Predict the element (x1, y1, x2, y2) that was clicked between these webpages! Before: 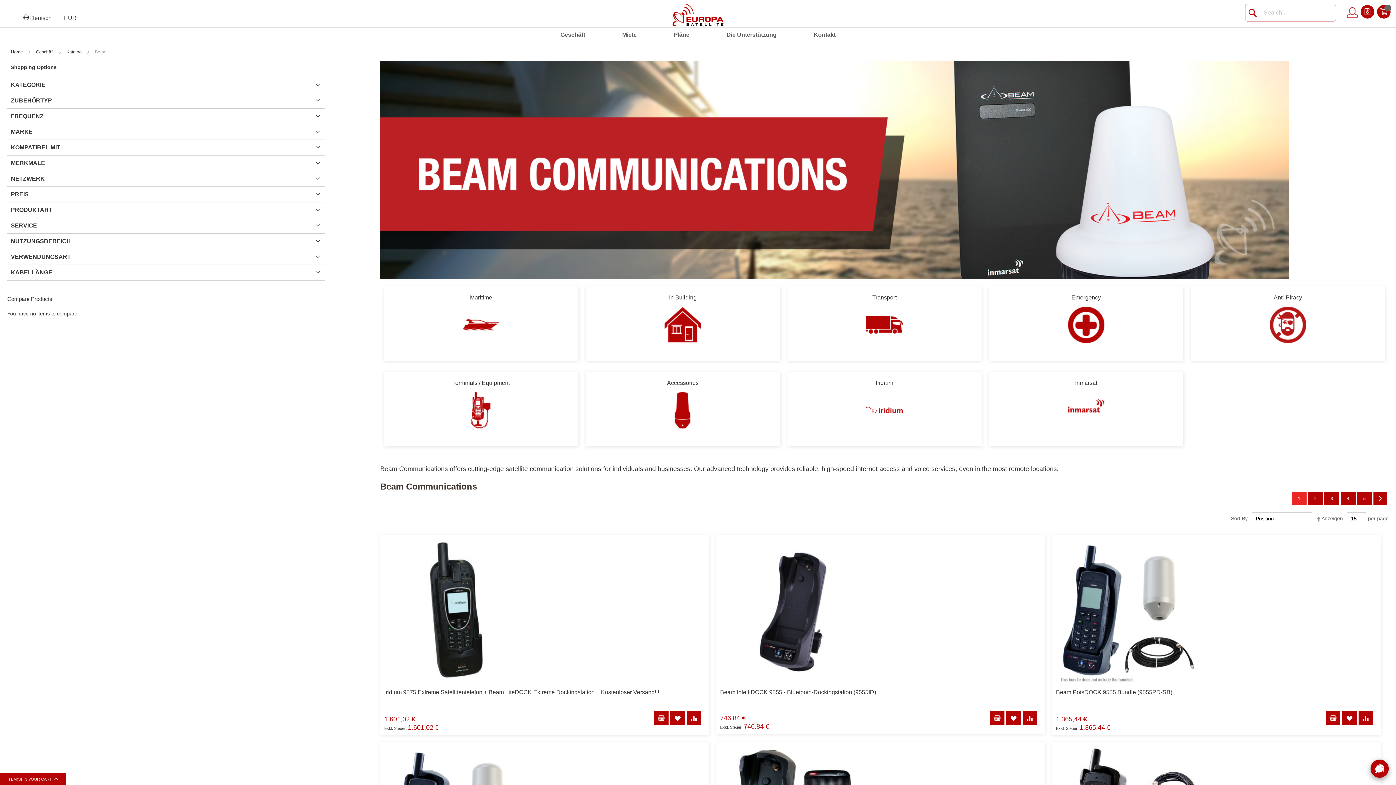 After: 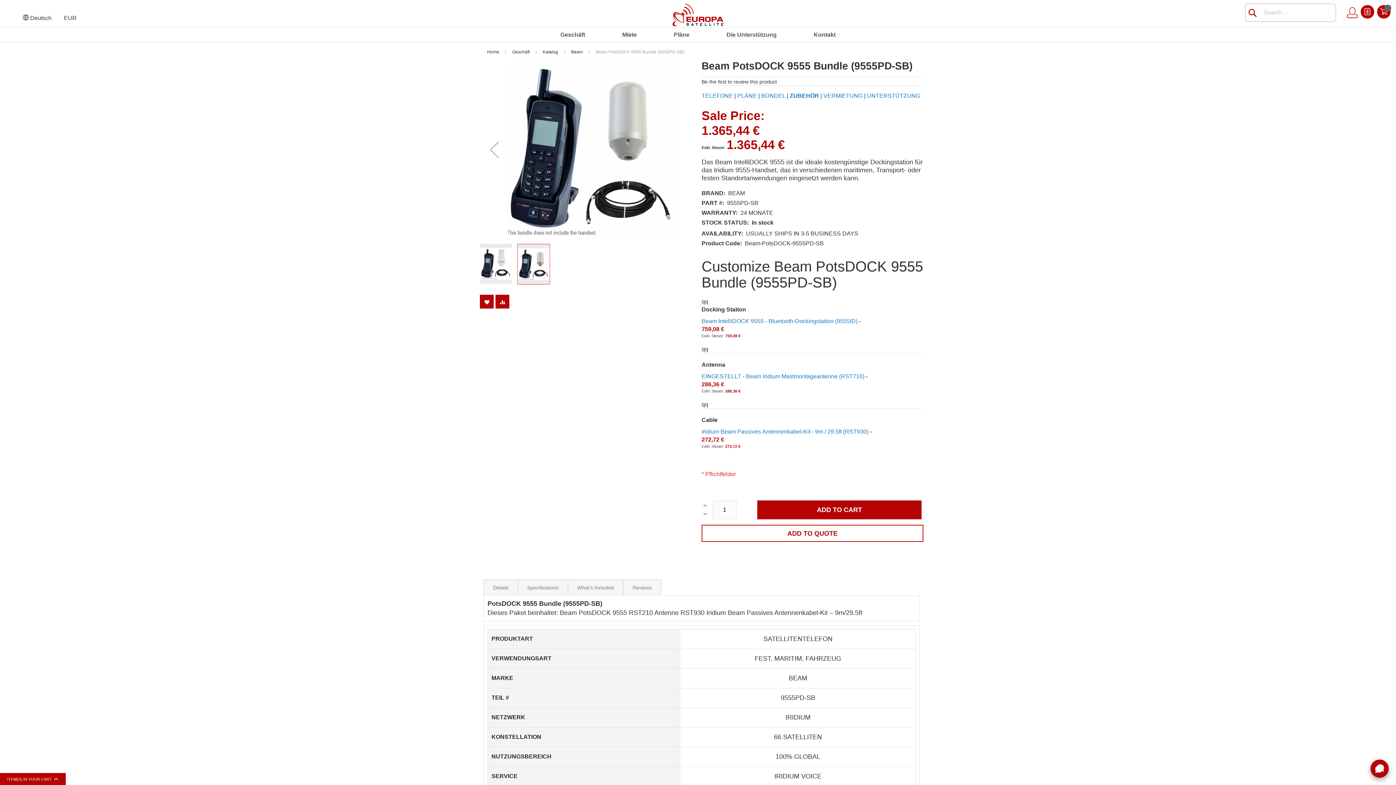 Action: bbox: (1056, 680, 1201, 685)